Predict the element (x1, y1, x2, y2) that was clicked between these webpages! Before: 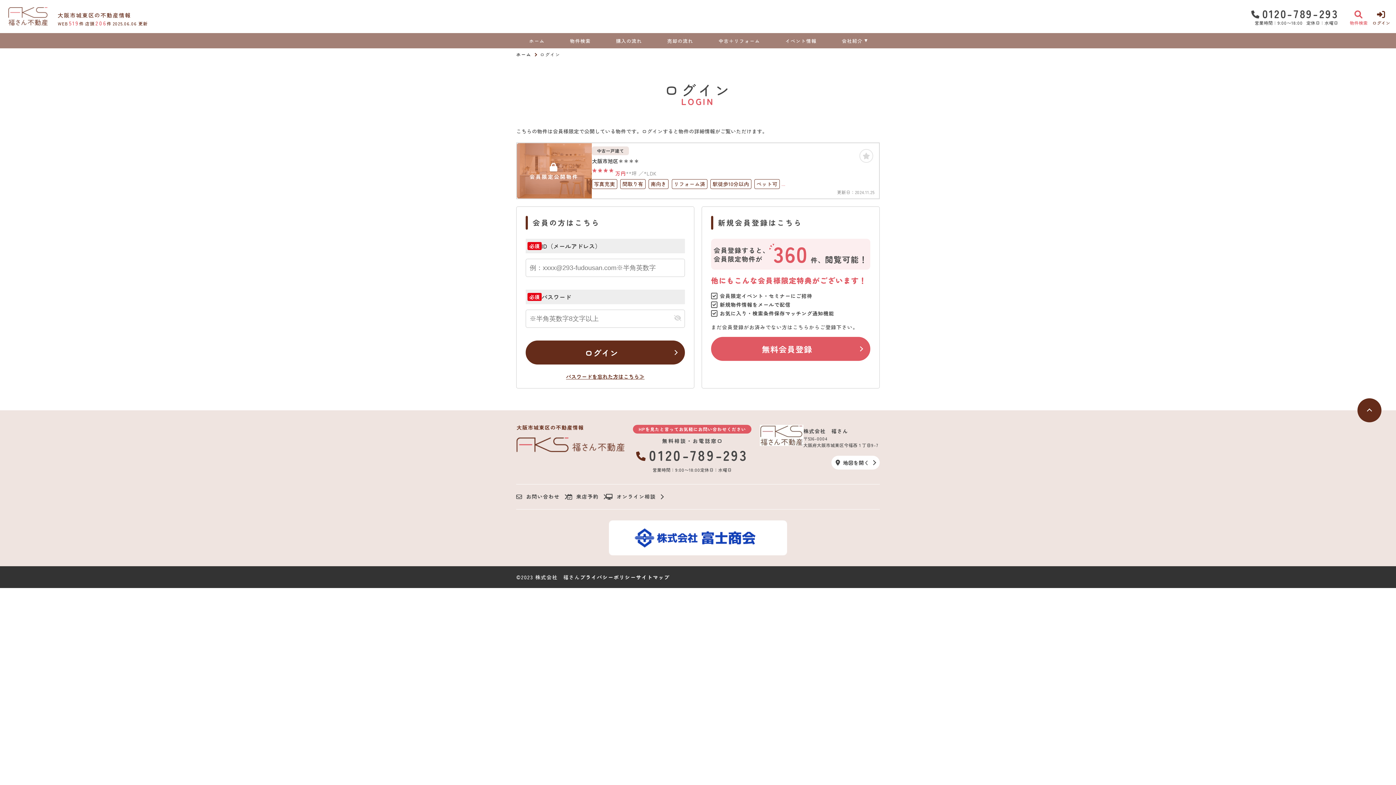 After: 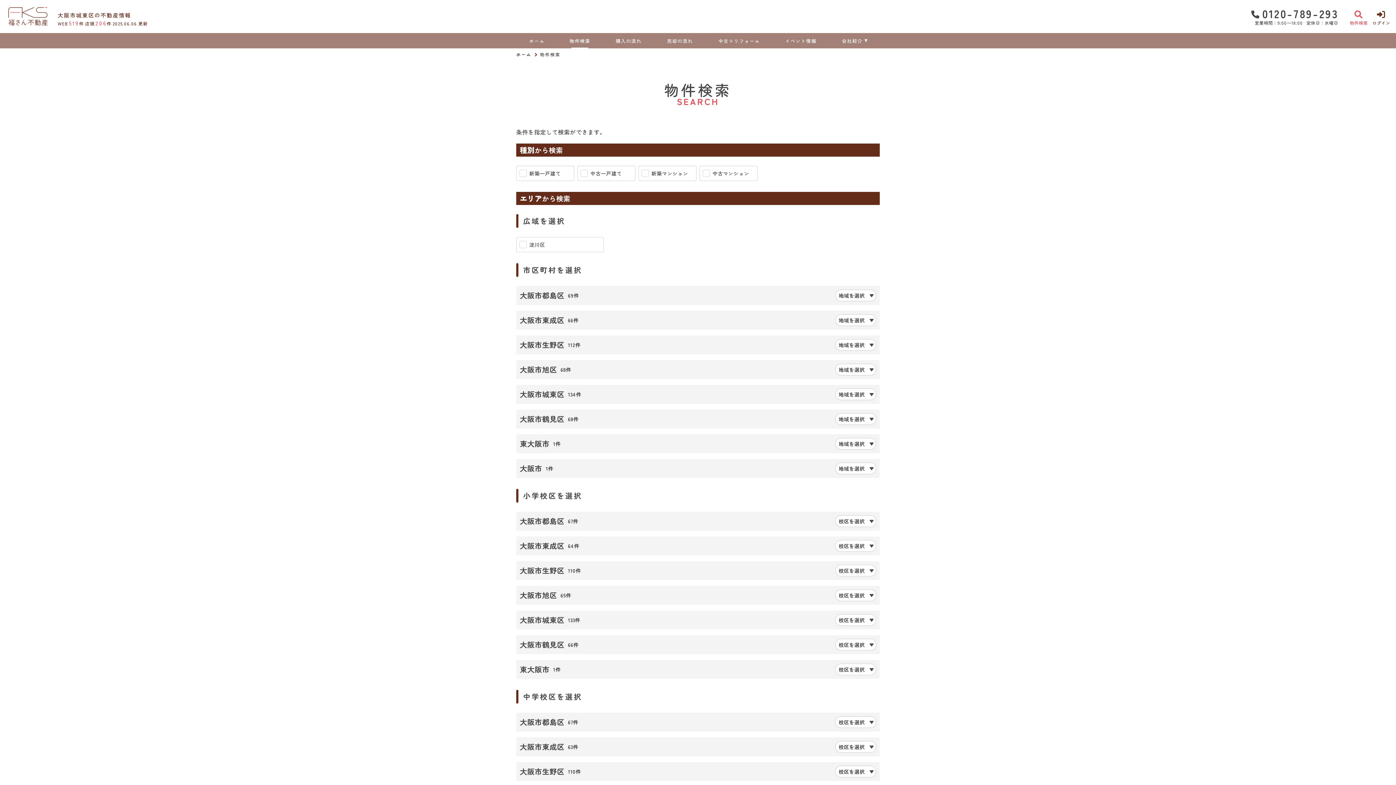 Action: label: 物件検索 bbox: (1349, 8, 1368, 25)